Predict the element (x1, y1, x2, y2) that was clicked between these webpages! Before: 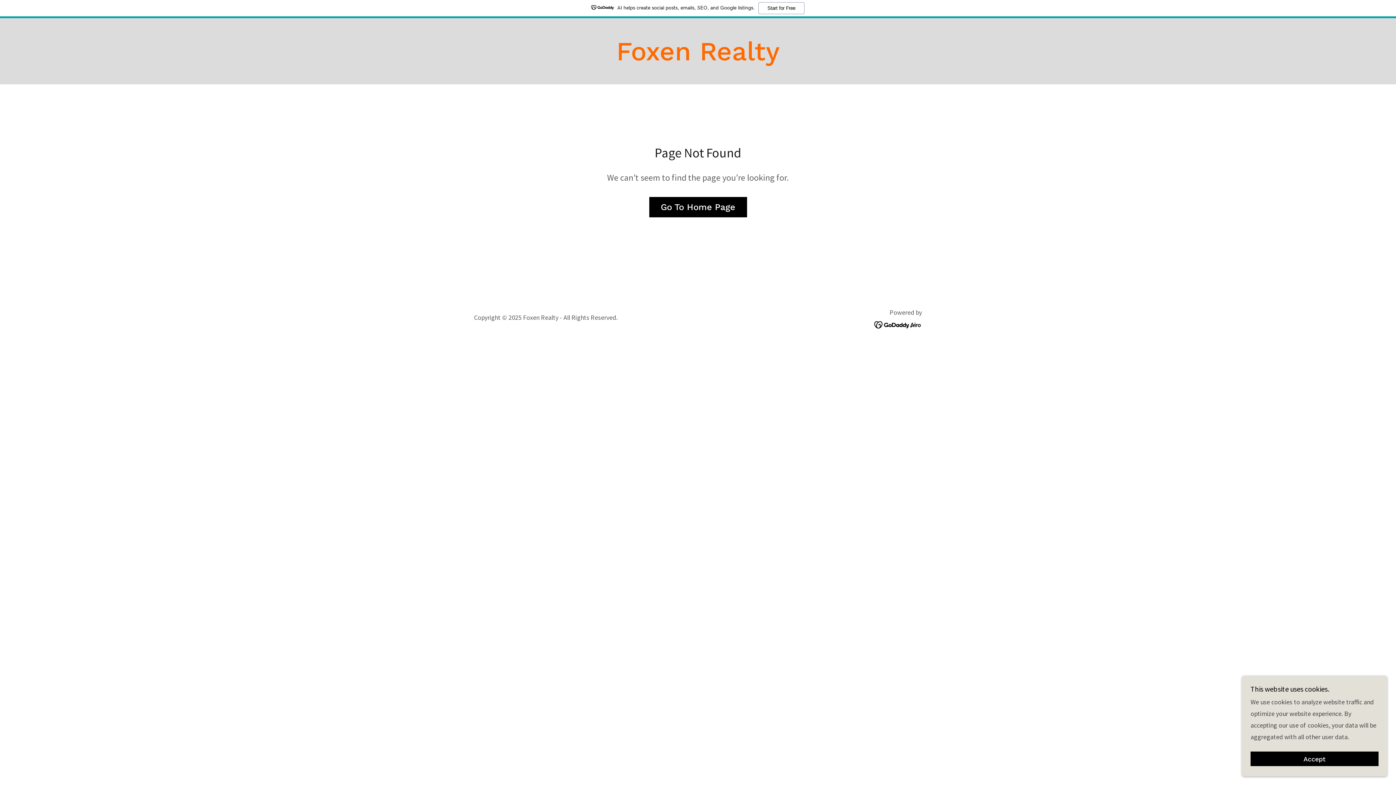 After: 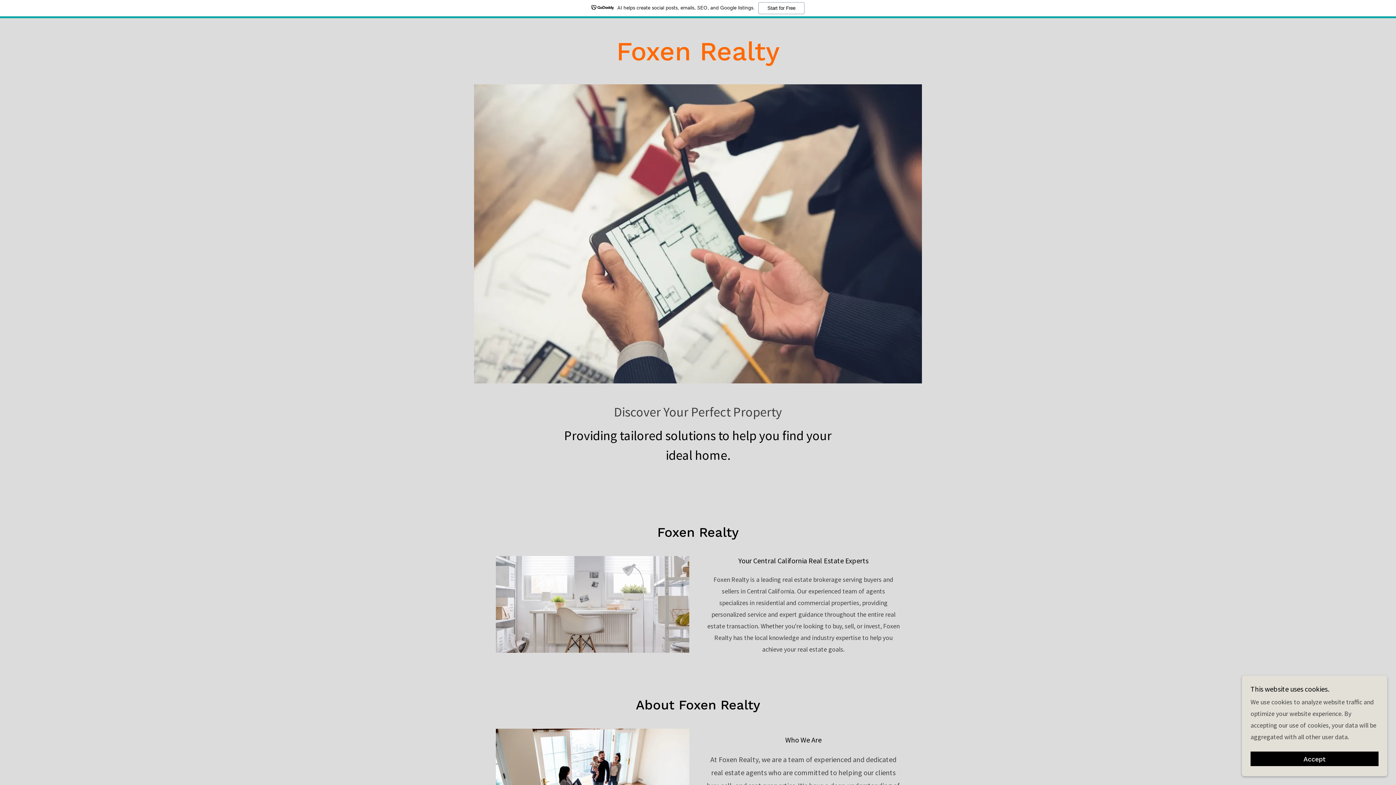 Action: bbox: (616, 53, 779, 62) label: Foxen Realty